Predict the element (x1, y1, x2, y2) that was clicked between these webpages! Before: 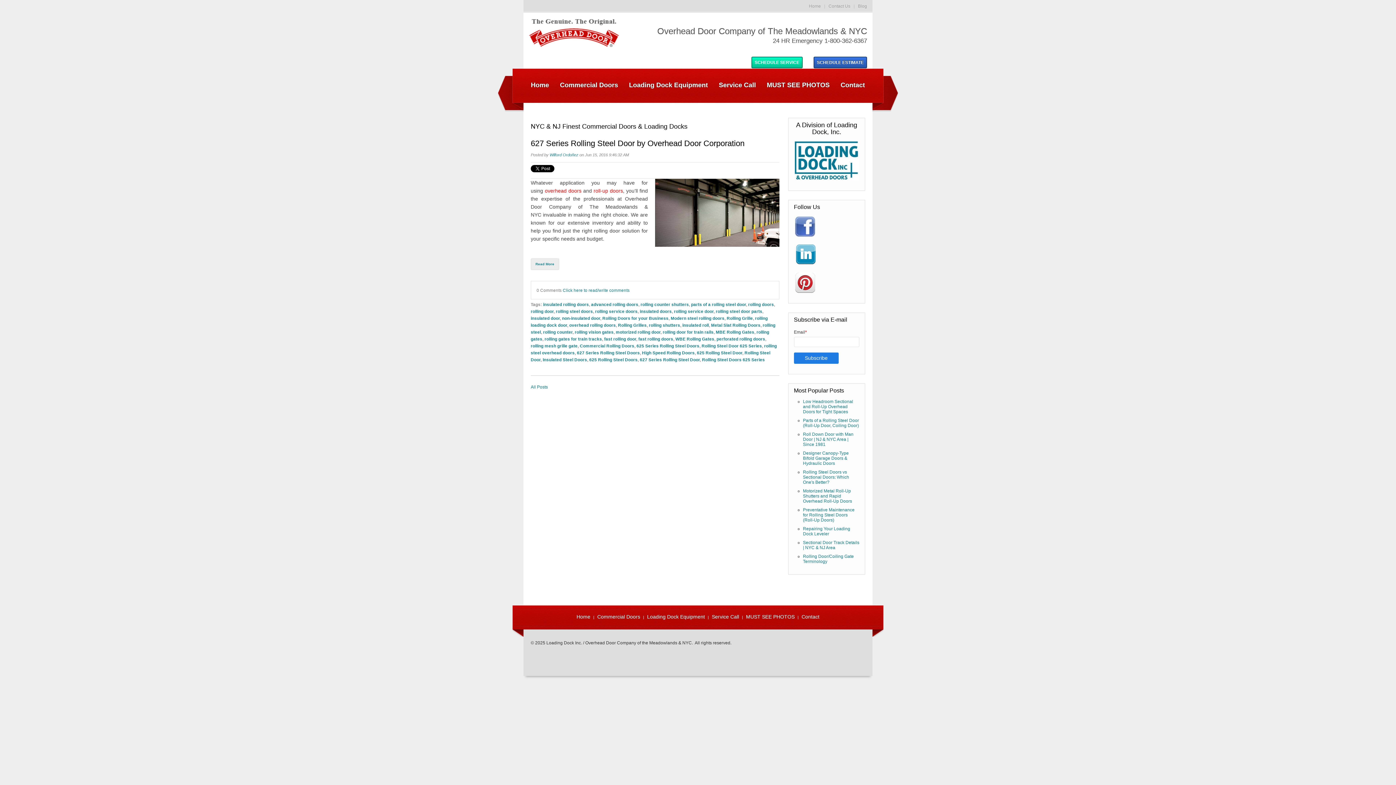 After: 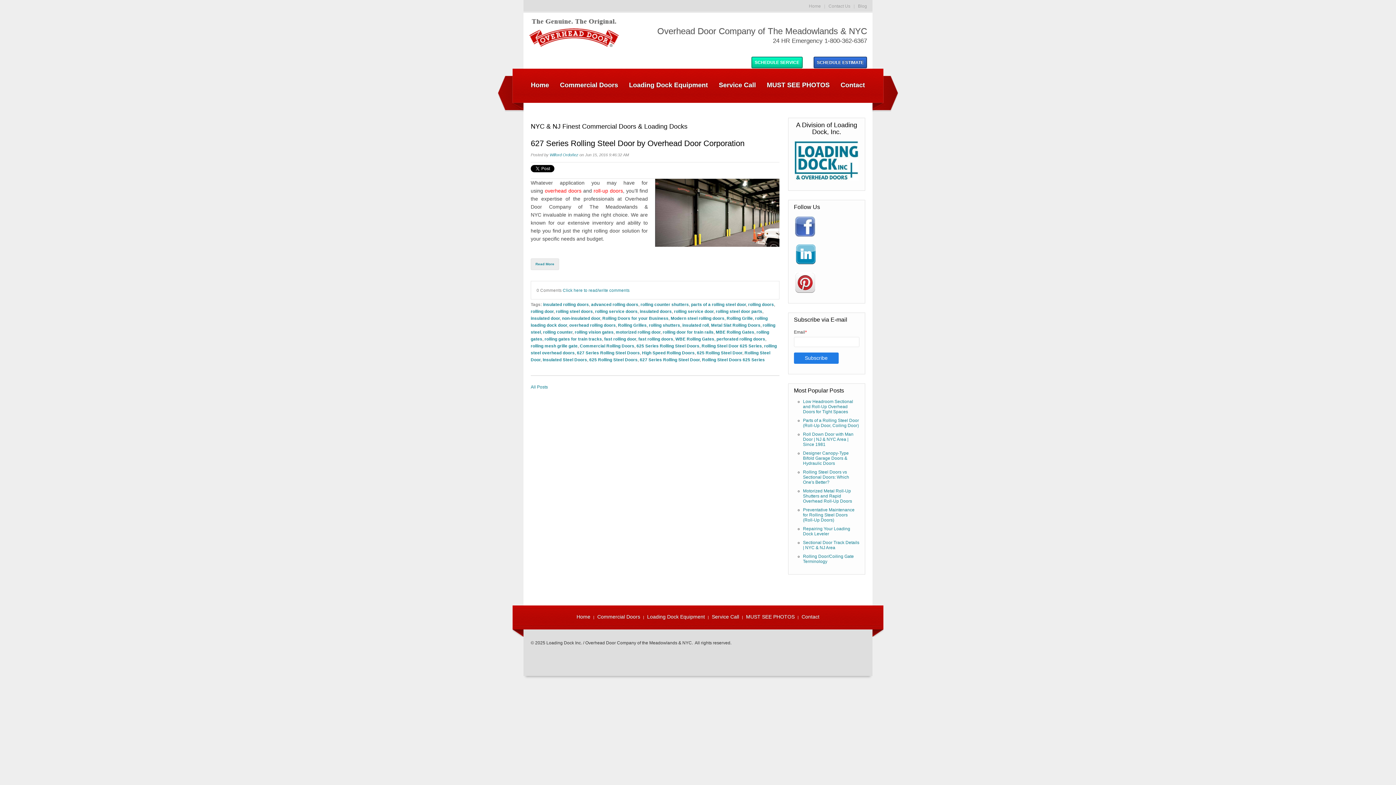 Action: bbox: (795, 286, 815, 291)